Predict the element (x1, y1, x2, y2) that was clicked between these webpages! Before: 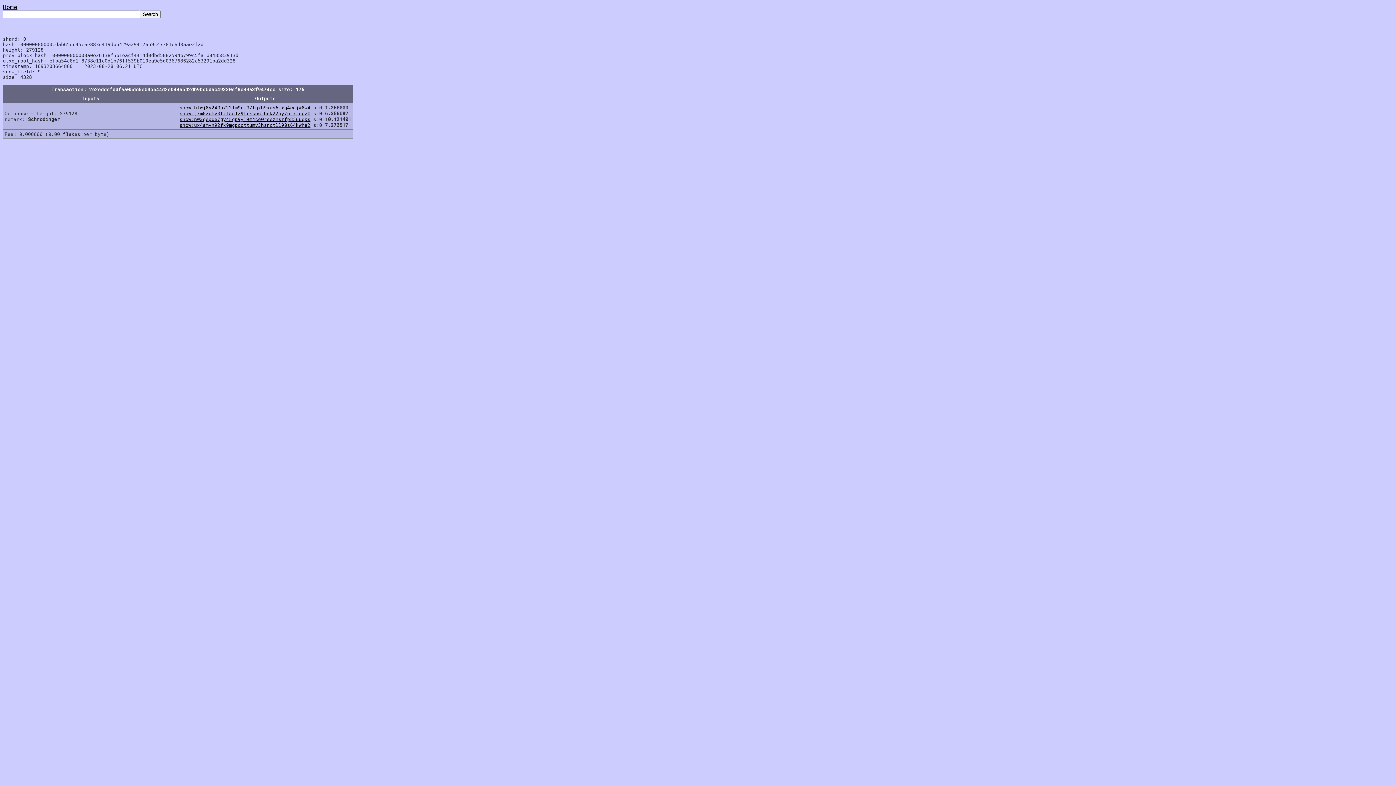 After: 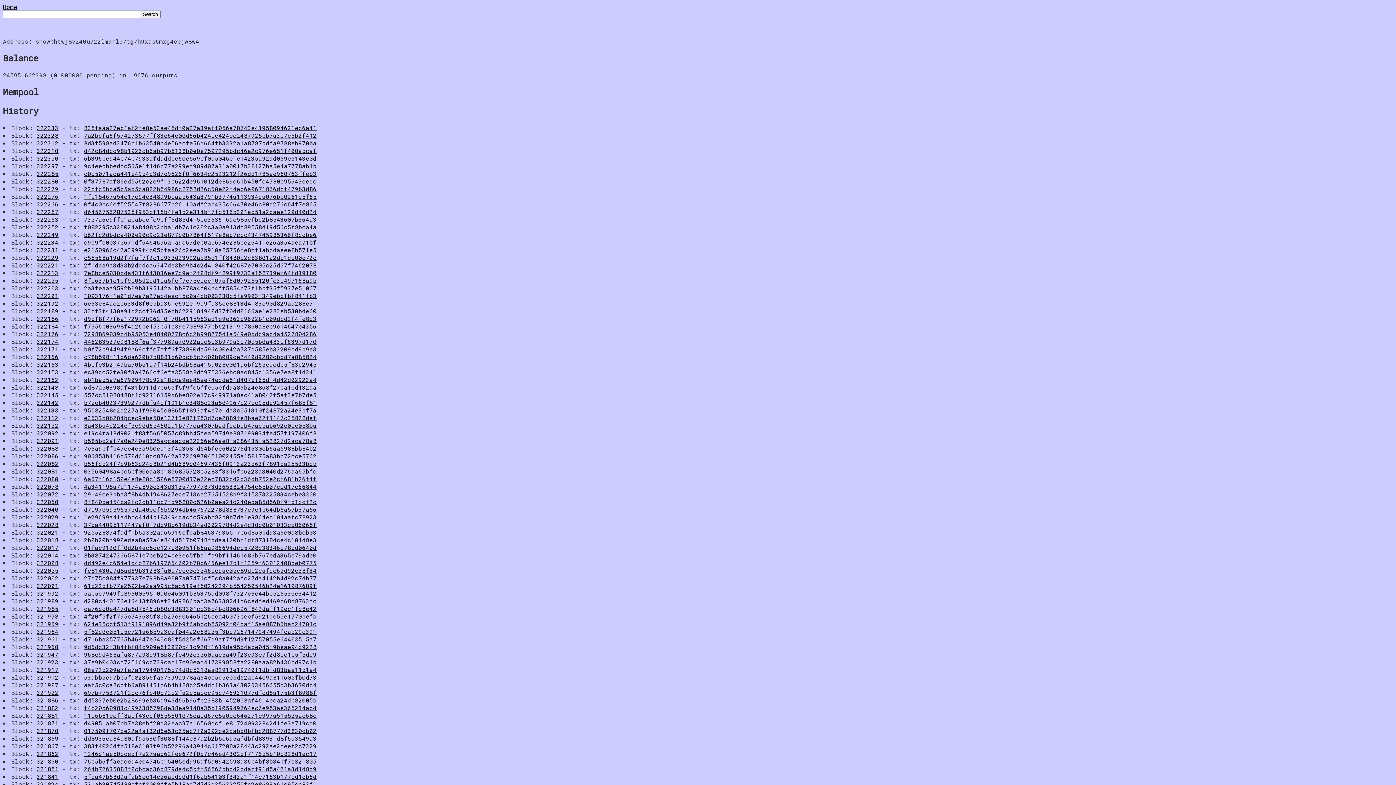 Action: bbox: (179, 104, 310, 110) label: snow:htwj8v240u722lm9rl07tg7h9xas6mxg4cejw8w4